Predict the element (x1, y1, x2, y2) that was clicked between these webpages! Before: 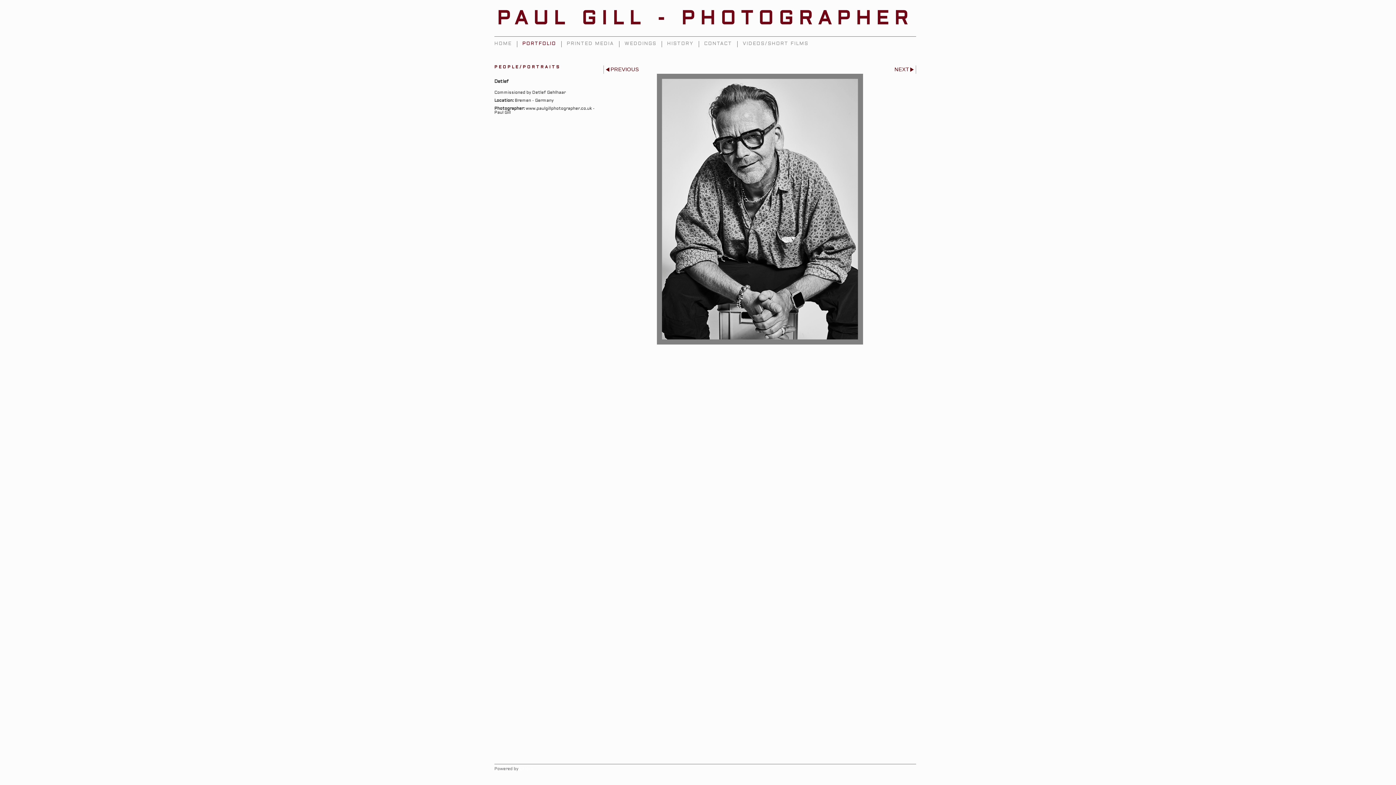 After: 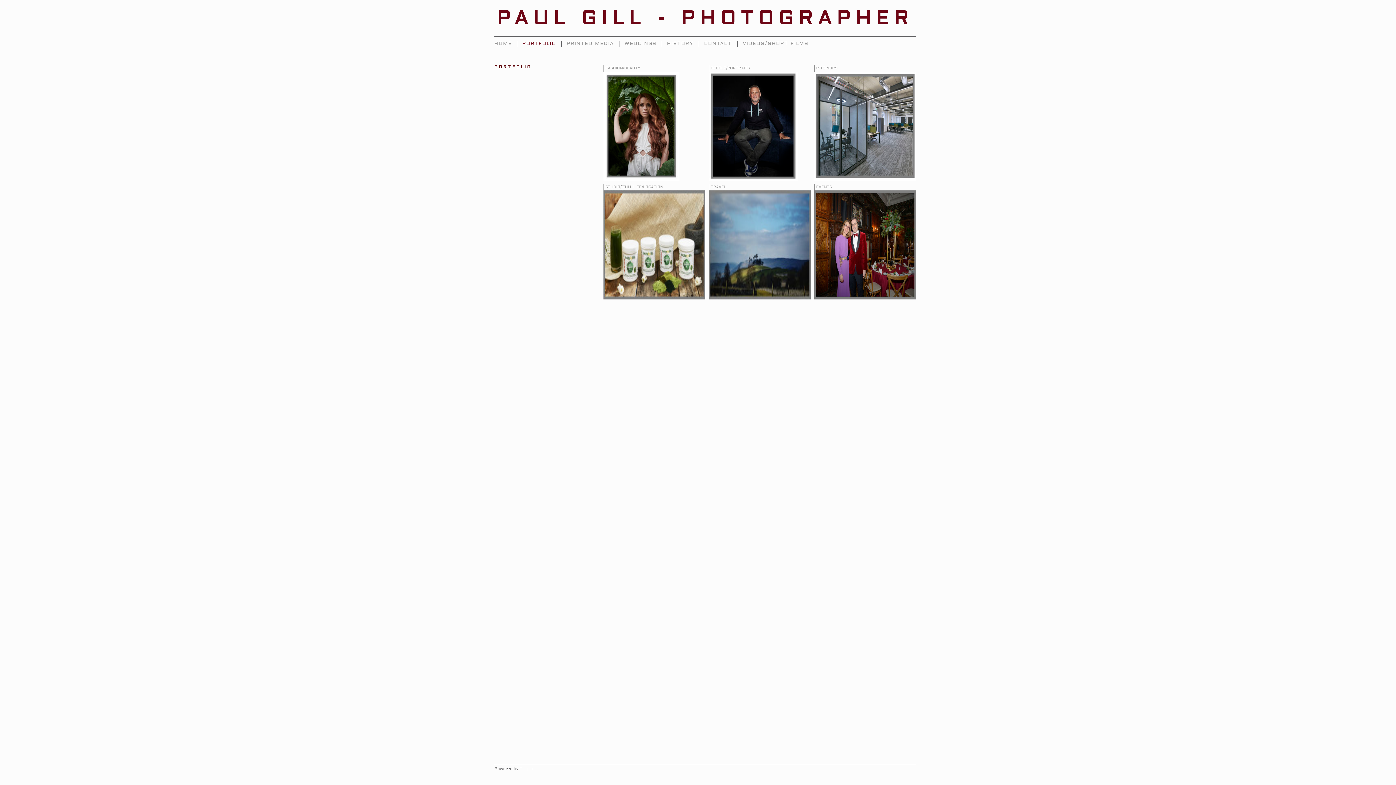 Action: bbox: (517, 41, 561, 47) label: PORTFOLIO